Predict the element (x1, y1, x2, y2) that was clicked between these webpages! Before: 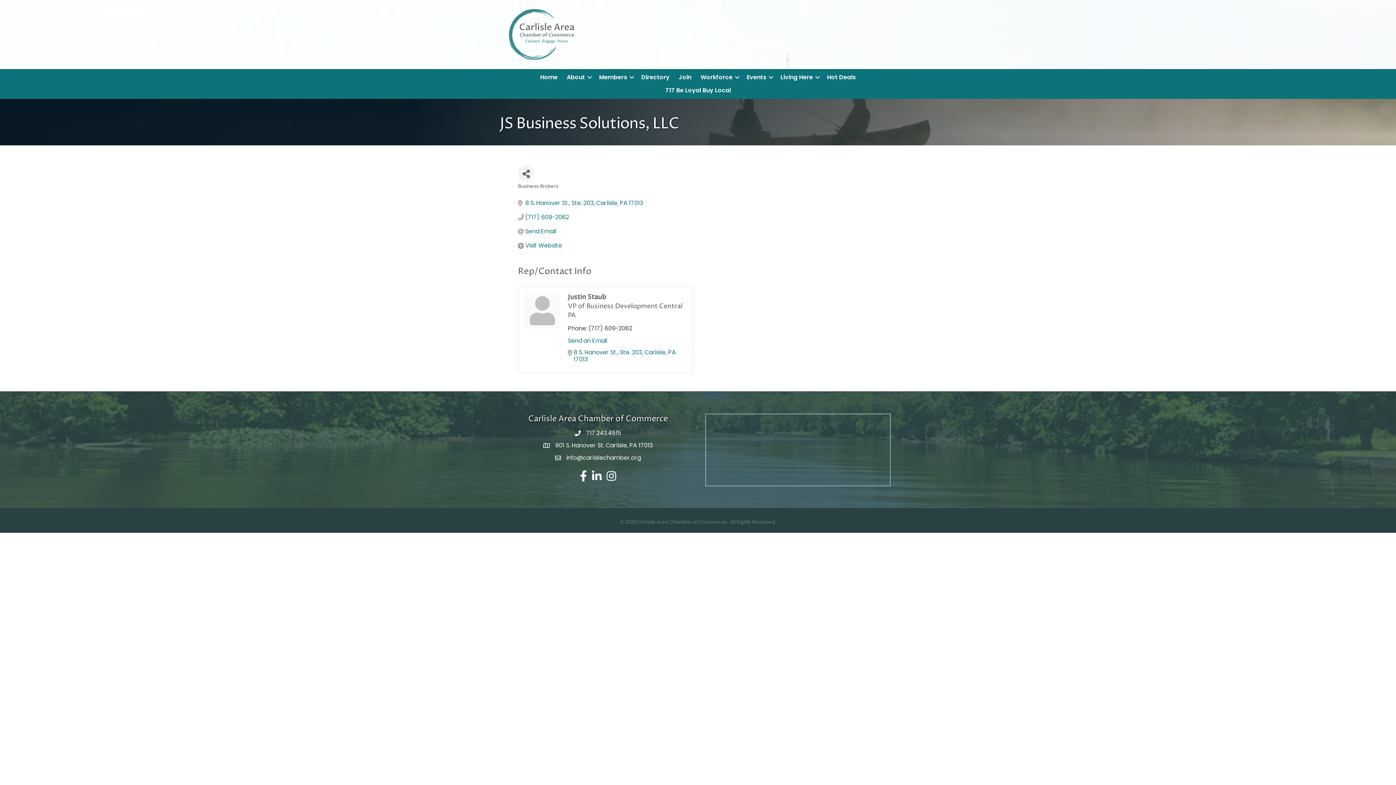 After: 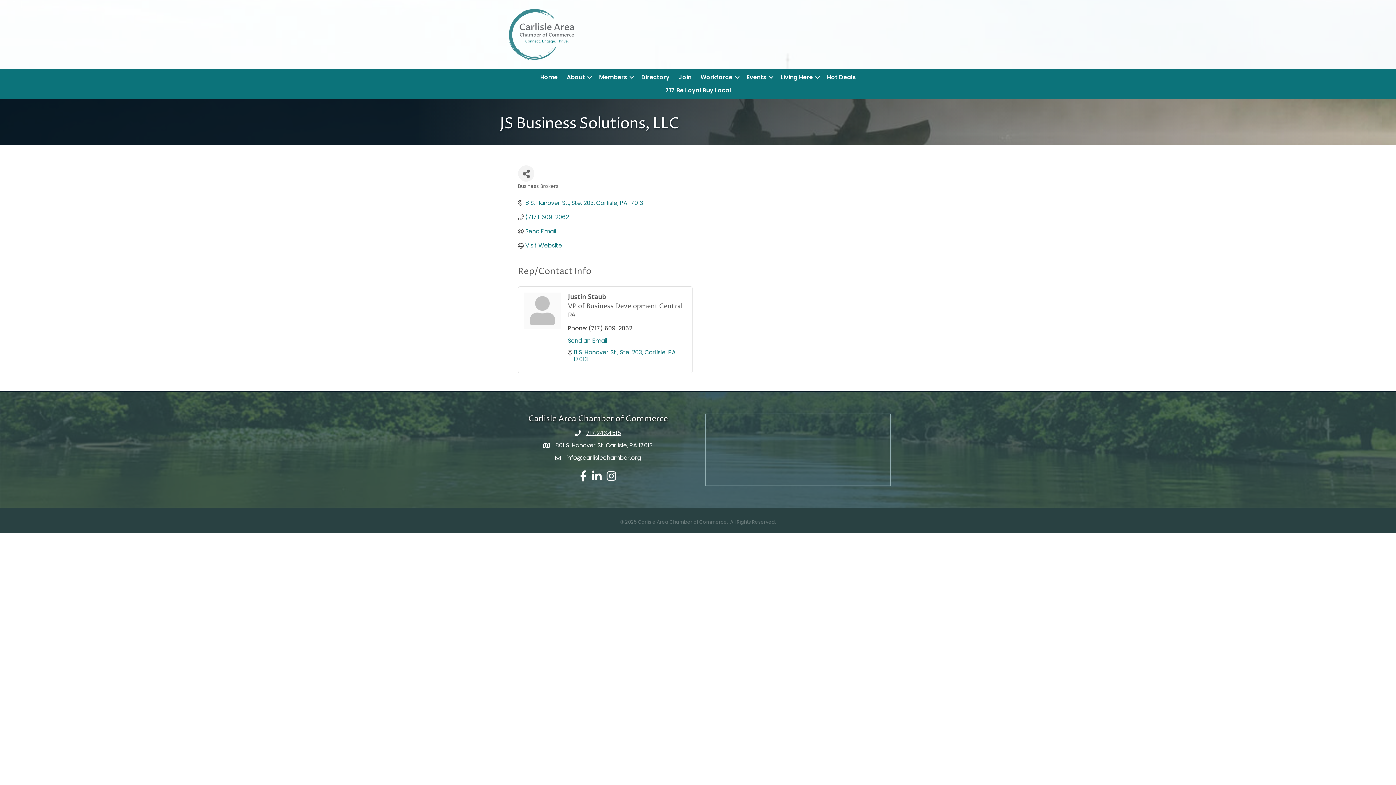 Action: bbox: (586, 429, 621, 437) label: 717.243.4515